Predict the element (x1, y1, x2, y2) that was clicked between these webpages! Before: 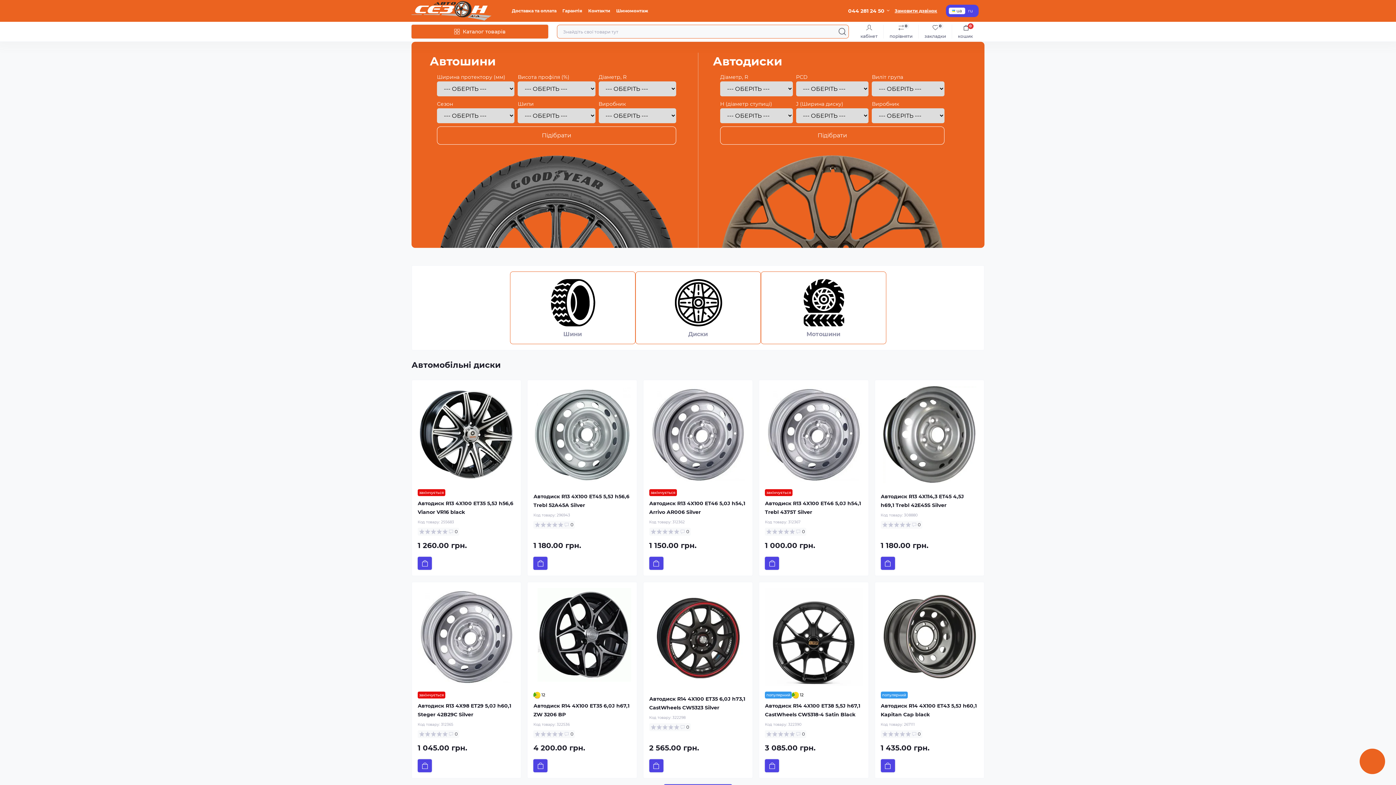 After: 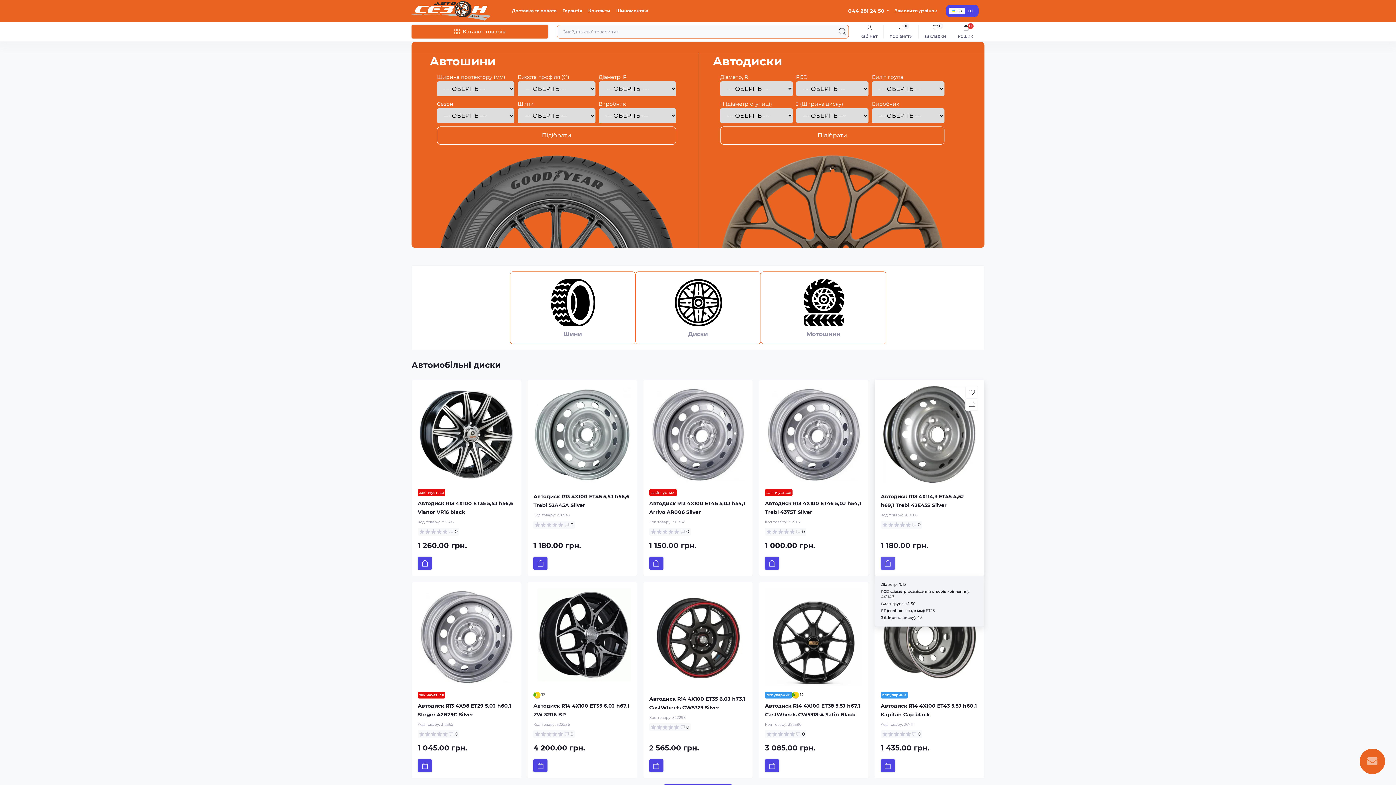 Action: bbox: (880, 557, 895, 570) label: To cart